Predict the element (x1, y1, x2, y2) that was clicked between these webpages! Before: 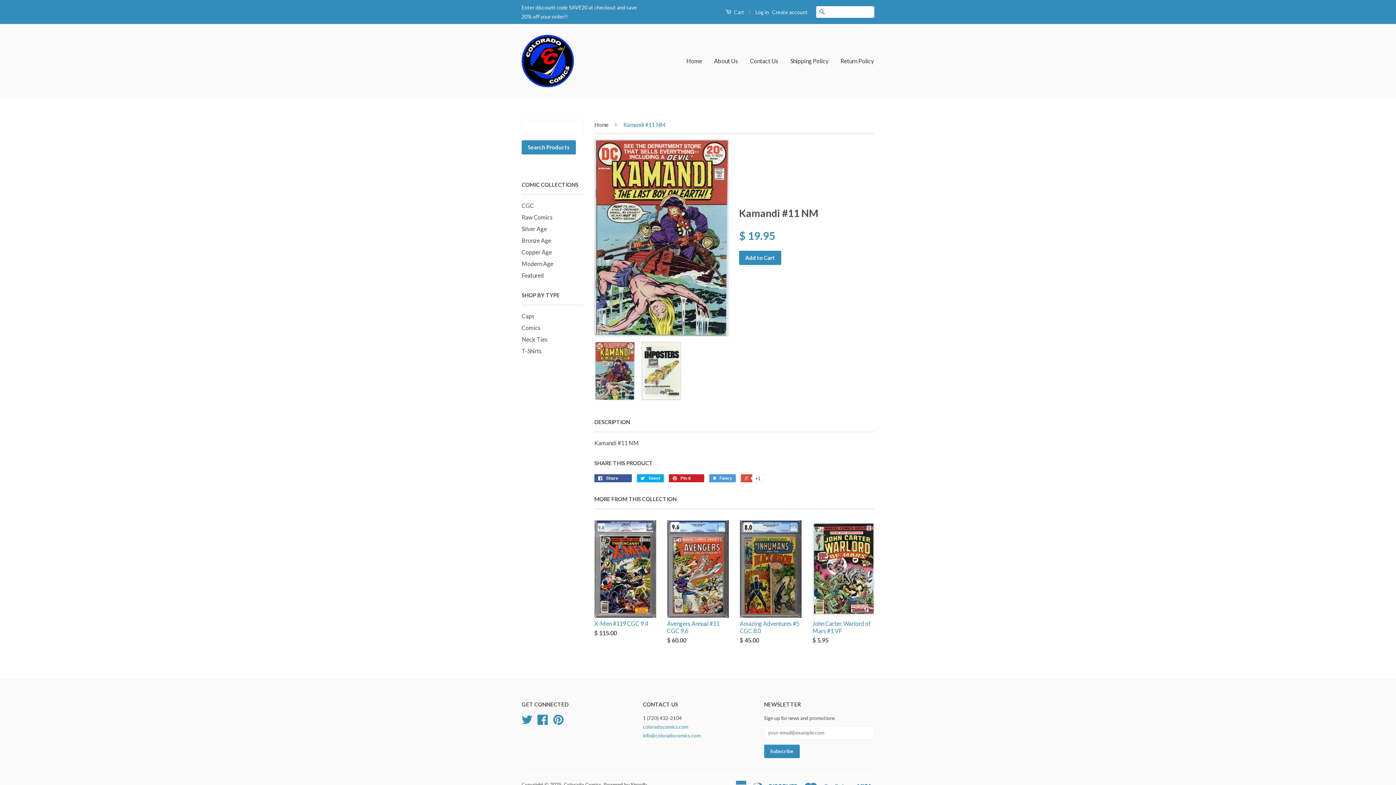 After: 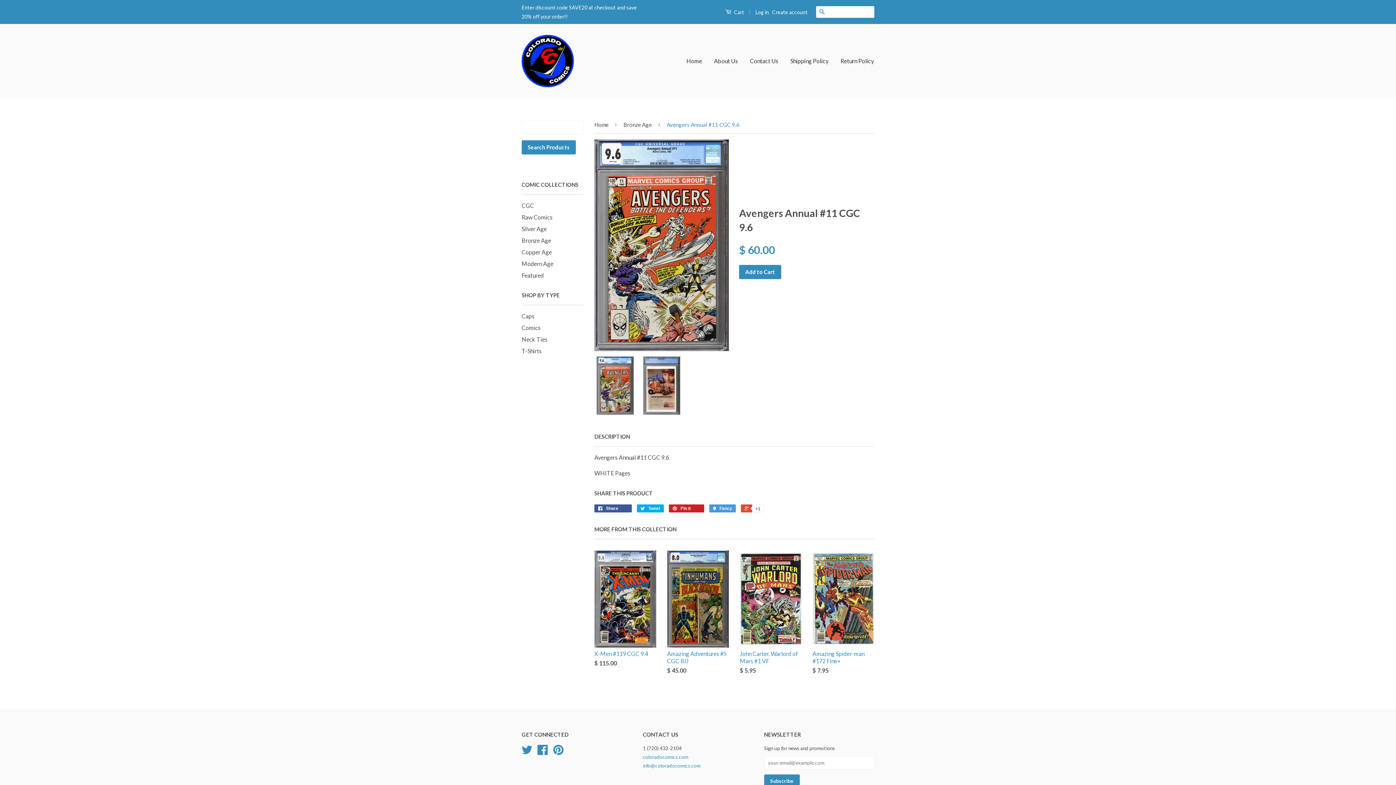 Action: bbox: (667, 520, 729, 657) label: Avengers Annual #11 CGC 9.6

$ 60.00